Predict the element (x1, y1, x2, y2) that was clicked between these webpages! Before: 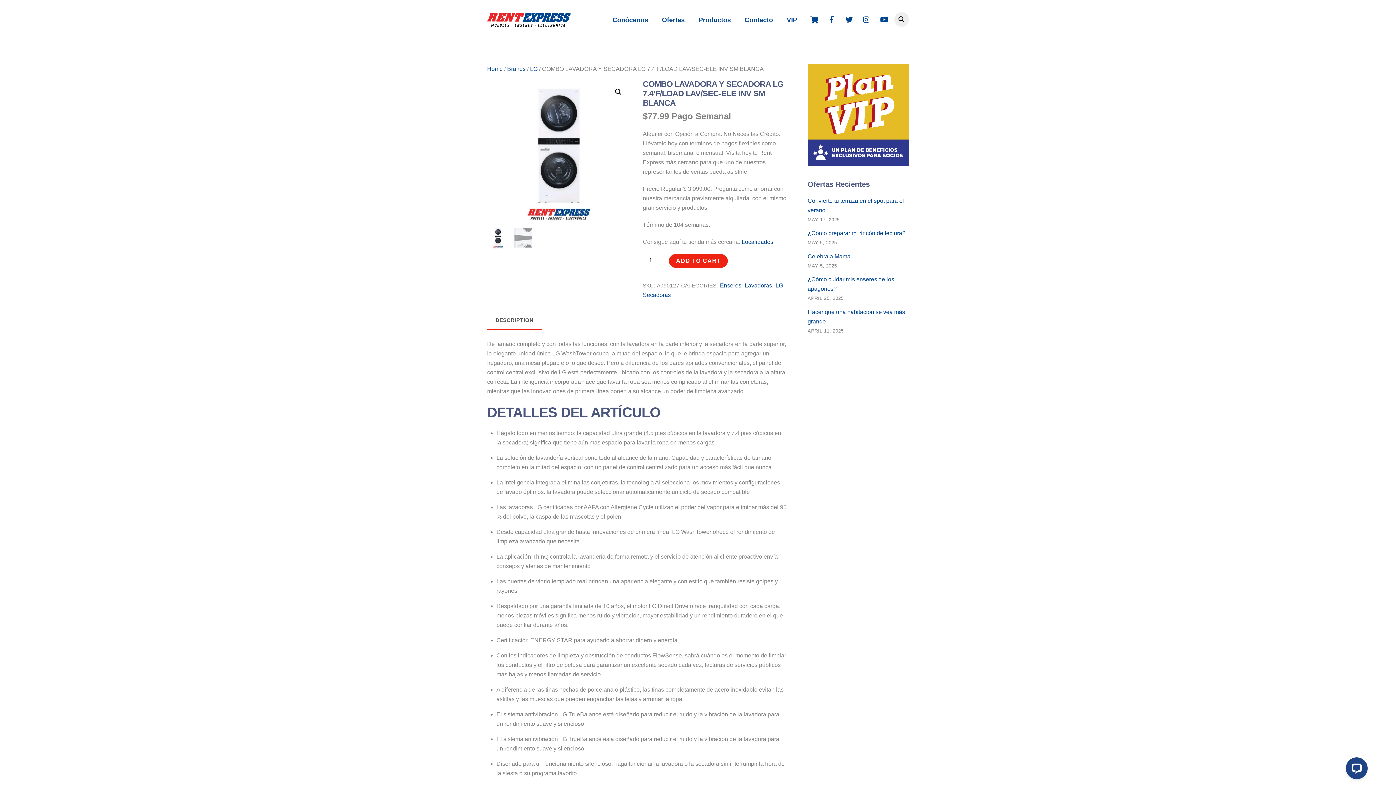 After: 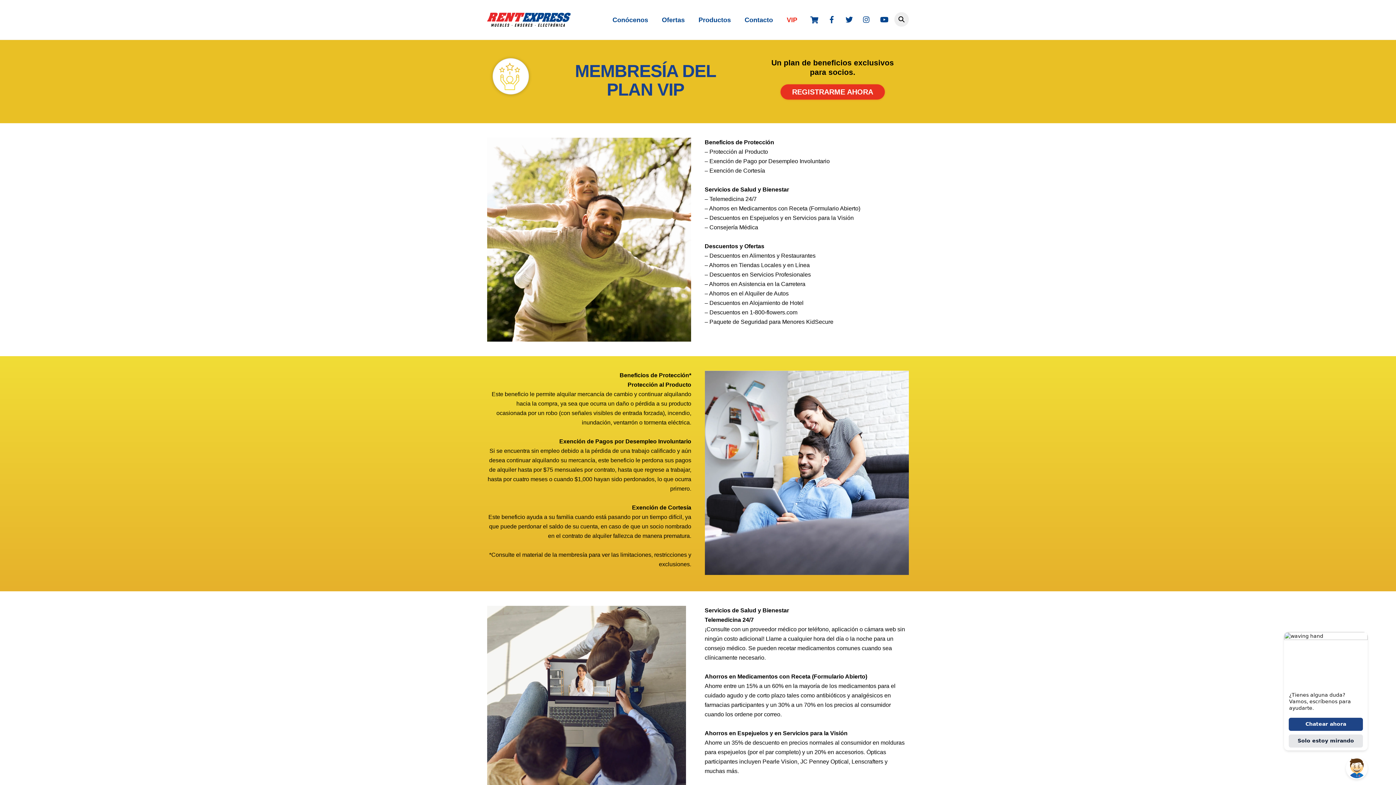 Action: label: VIP bbox: (780, 11, 803, 28)